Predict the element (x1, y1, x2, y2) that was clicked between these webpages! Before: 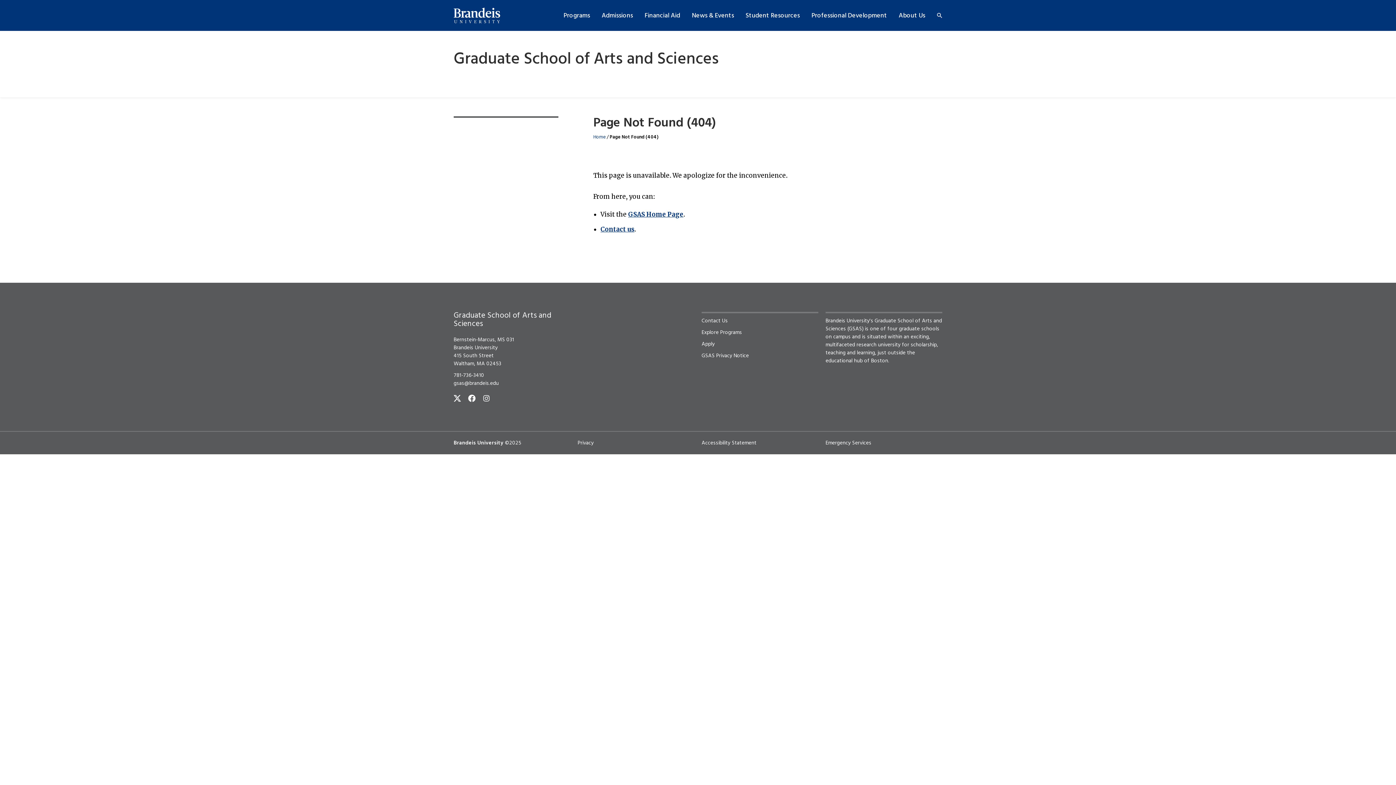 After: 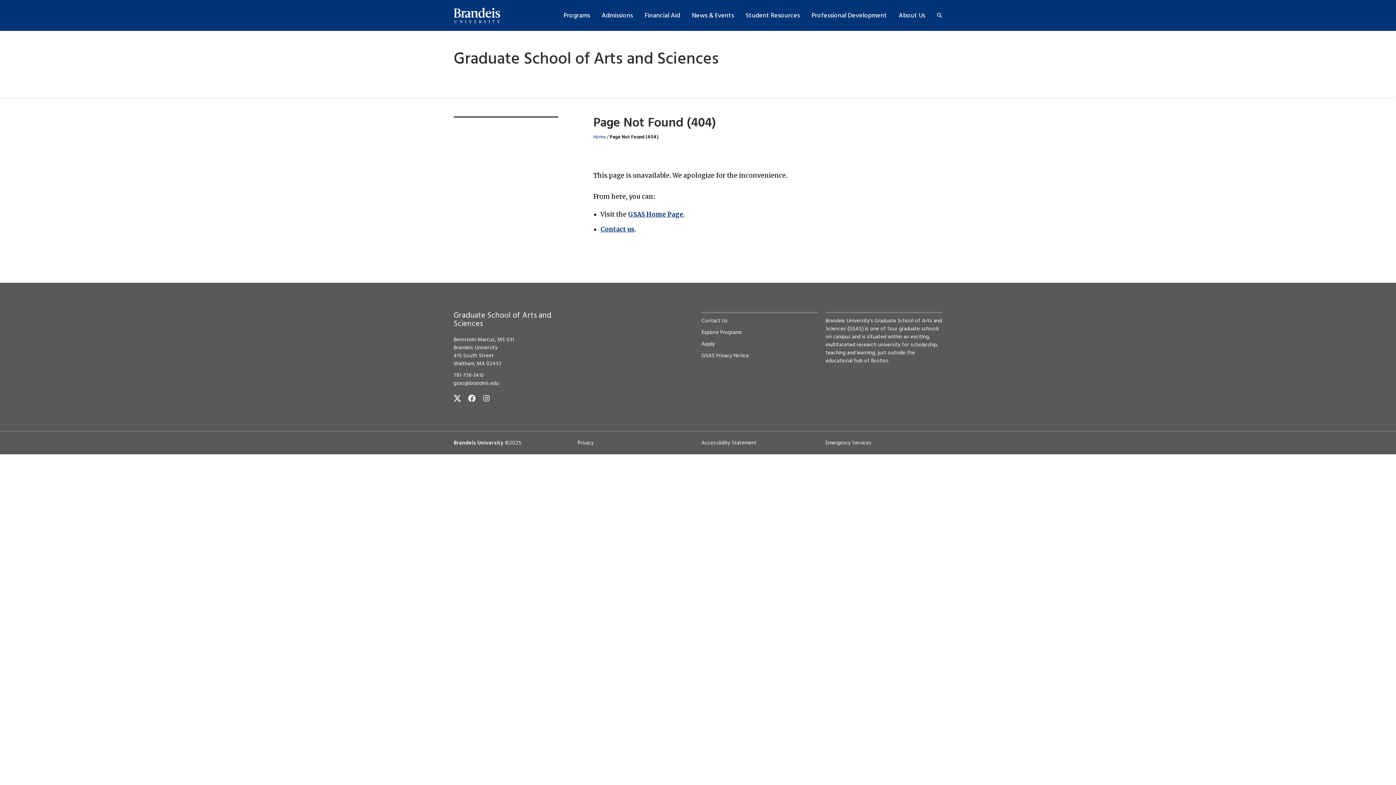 Action: bbox: (600, 225, 634, 233) label: Contact us